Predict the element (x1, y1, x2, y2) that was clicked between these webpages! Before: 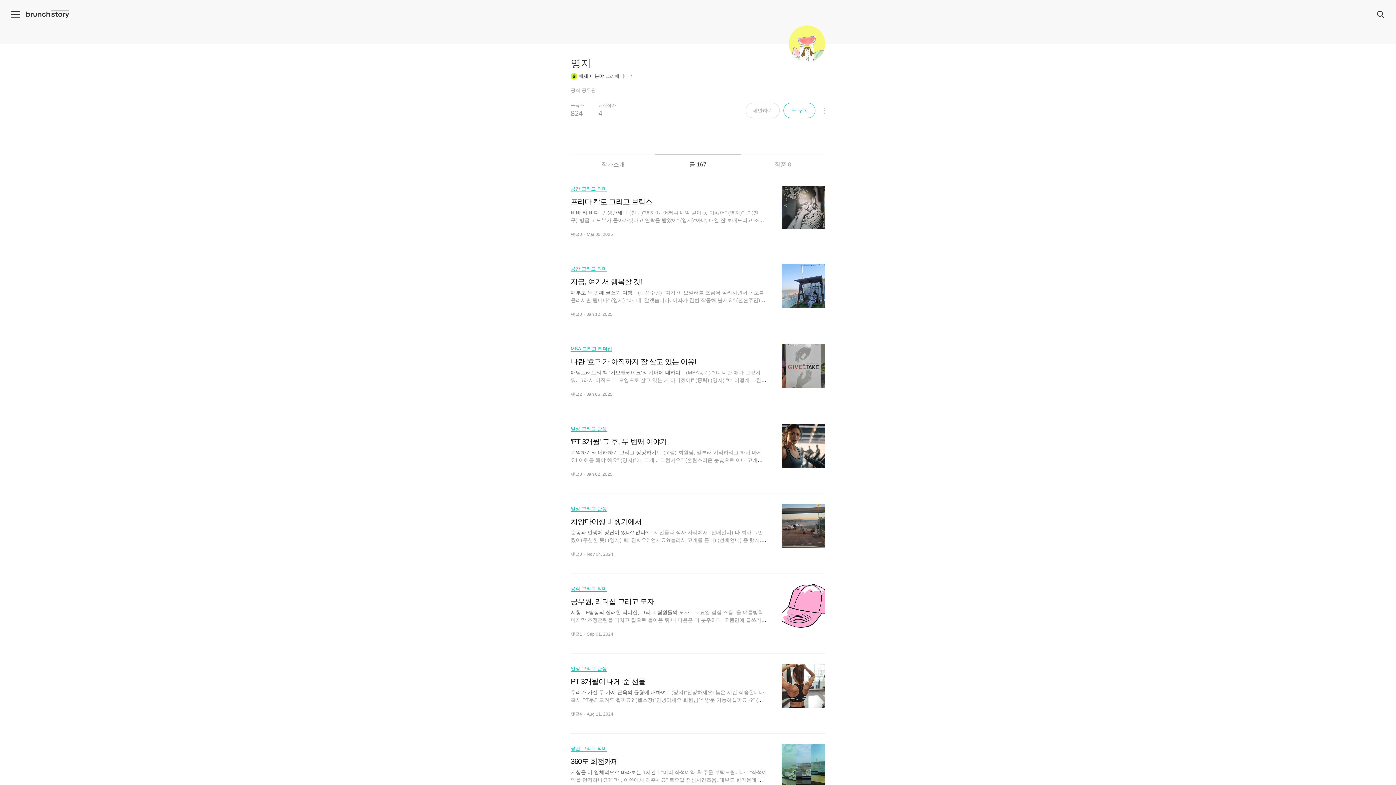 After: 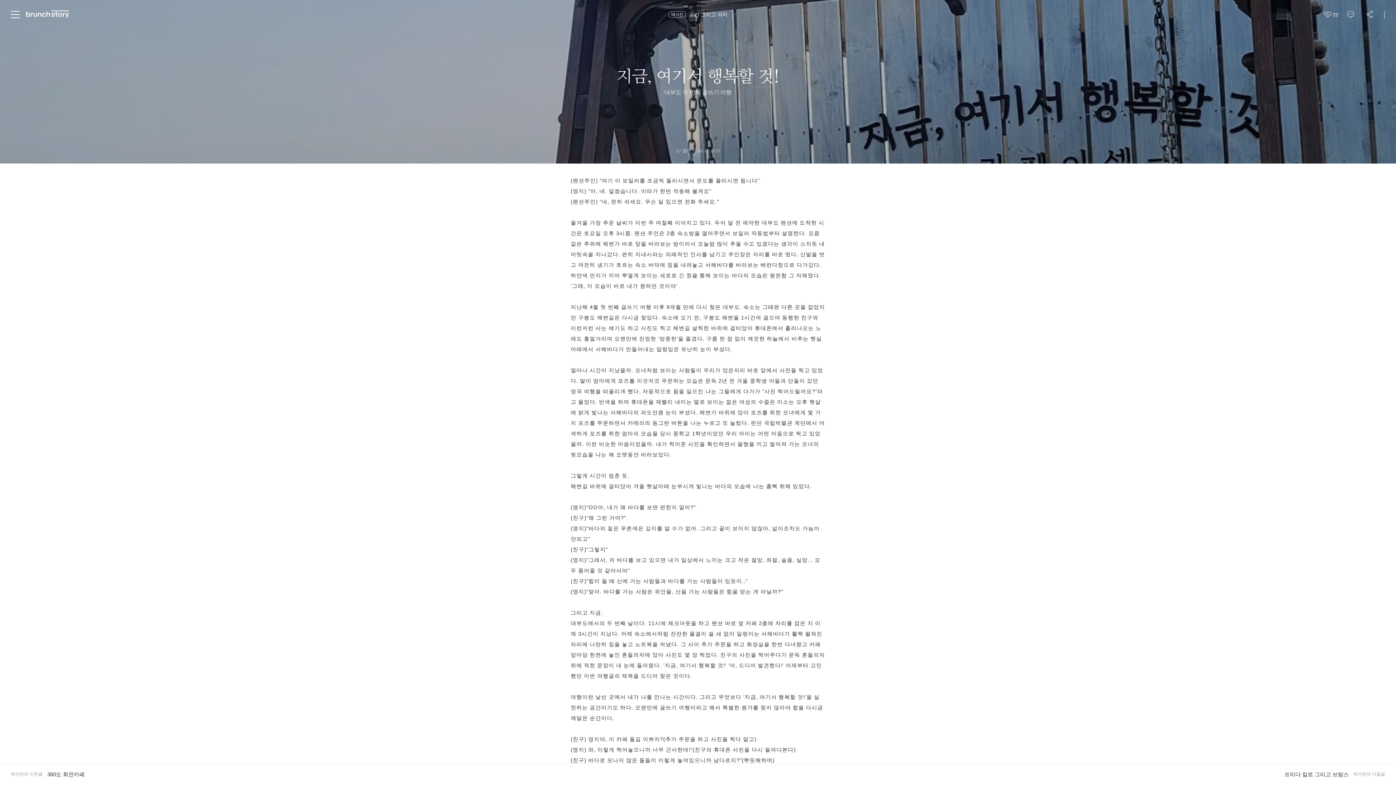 Action: label: 지금, 여기서 행복할 것!
대부도 두 번째 글쓰기 여행  (펜션주인) "여기 이 보일러를 조금씩 돌리시면서 온도를 올리시면 됩니다" (영지) "아, 네. 알겠습니다. 이따가 한번 작동해 볼게요" (펜션주인) "네, 편히 쉬세요. 무슨 일 있으면 전화 주세요." 올겨울 가장 추운 날씨가 이번 주 며칠째 이어지고 있다. 두어 달 전 예약한 대부도 펜션에 도착한 시간은 토요일 오후 3시쯤. 펜션 주인은 2층 숙소방을
댓글
0
Jan 12. 2025 bbox: (570, 276, 825, 323)